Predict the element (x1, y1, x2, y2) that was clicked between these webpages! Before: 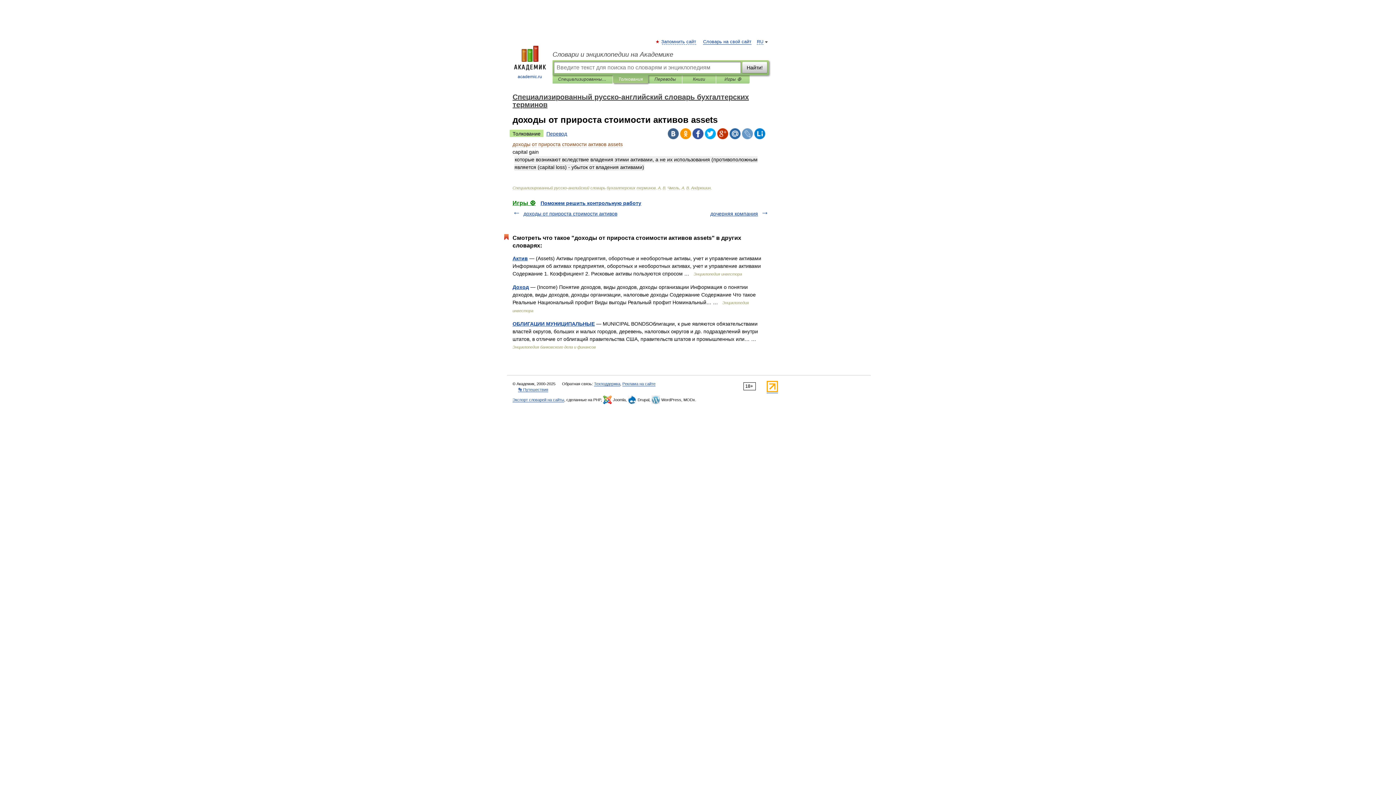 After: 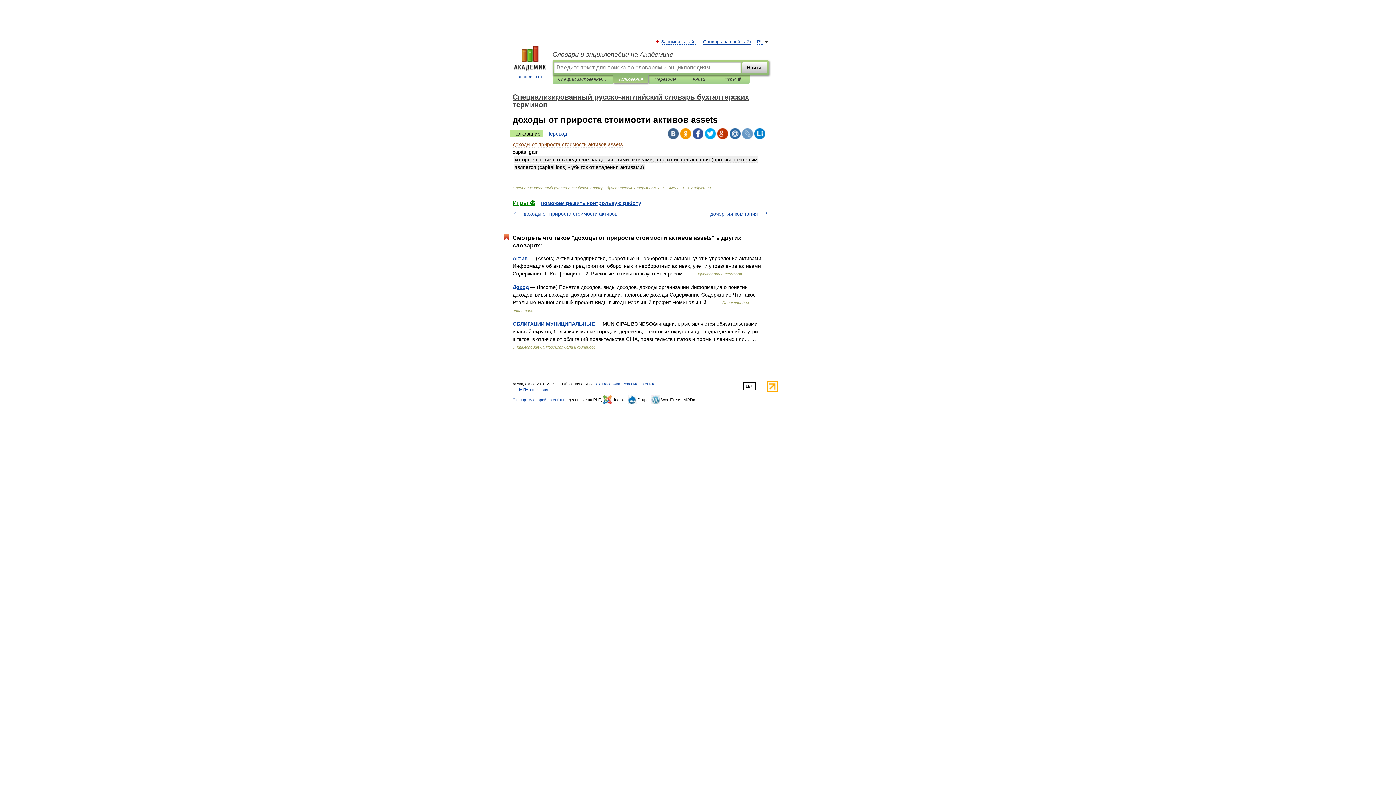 Action: bbox: (729, 128, 740, 139)